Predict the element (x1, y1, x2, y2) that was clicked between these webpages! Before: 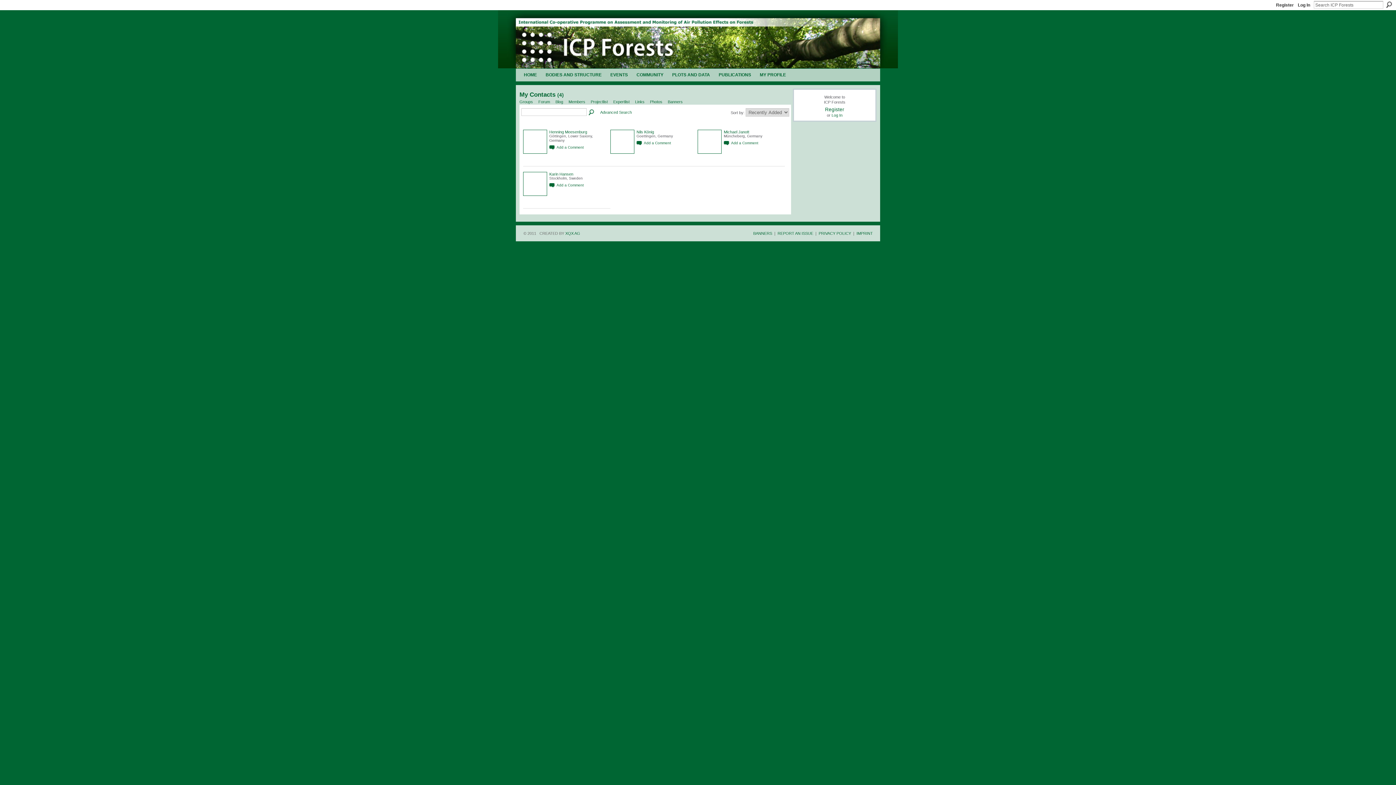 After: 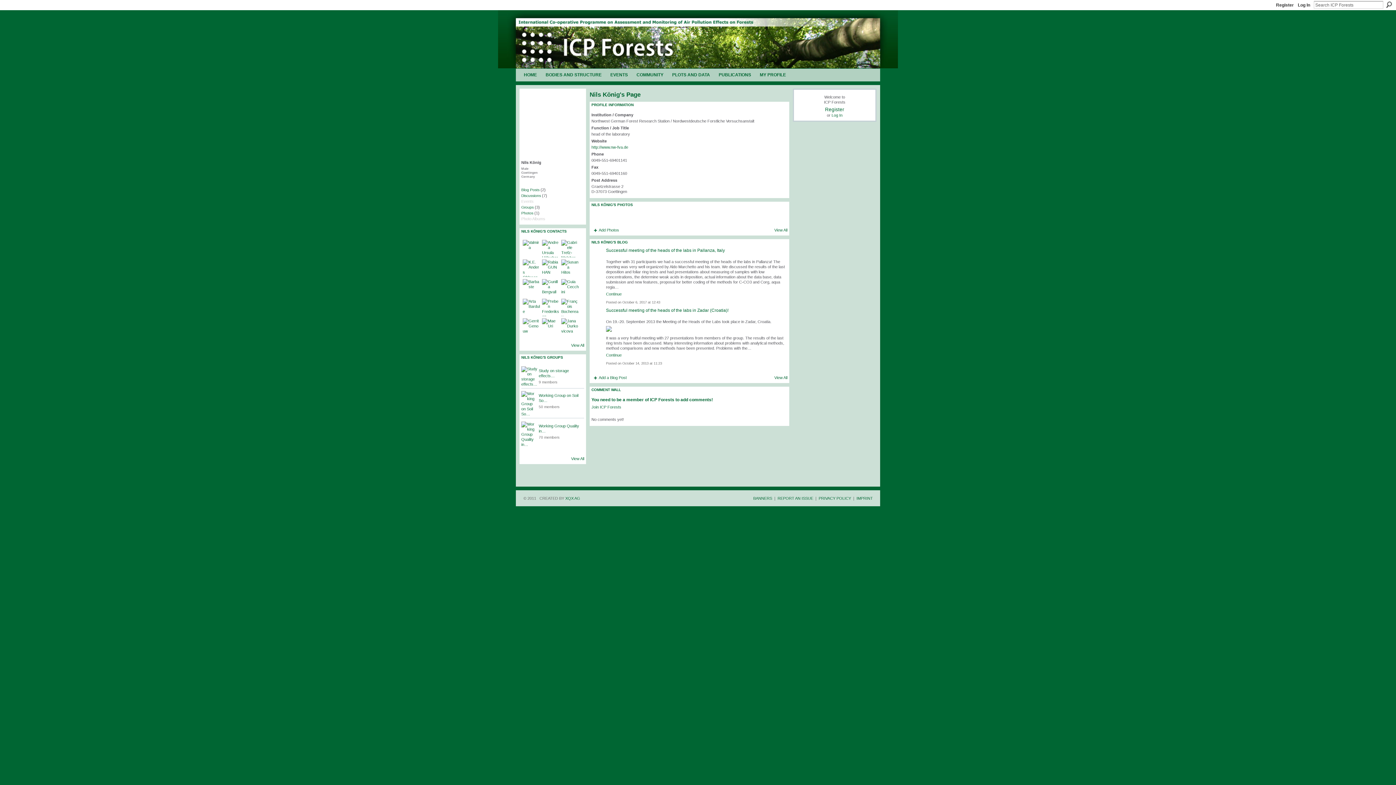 Action: bbox: (636, 129, 654, 134) label: Nils König